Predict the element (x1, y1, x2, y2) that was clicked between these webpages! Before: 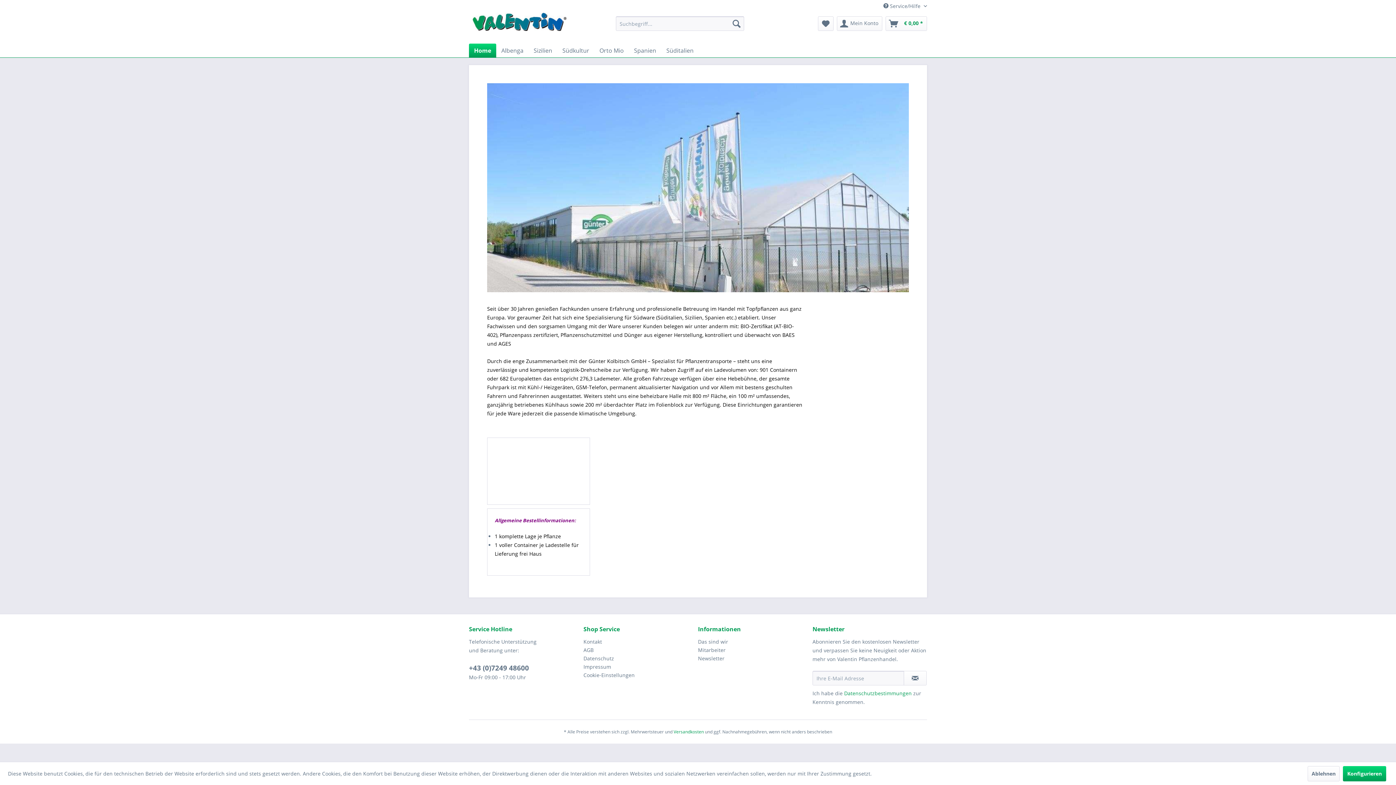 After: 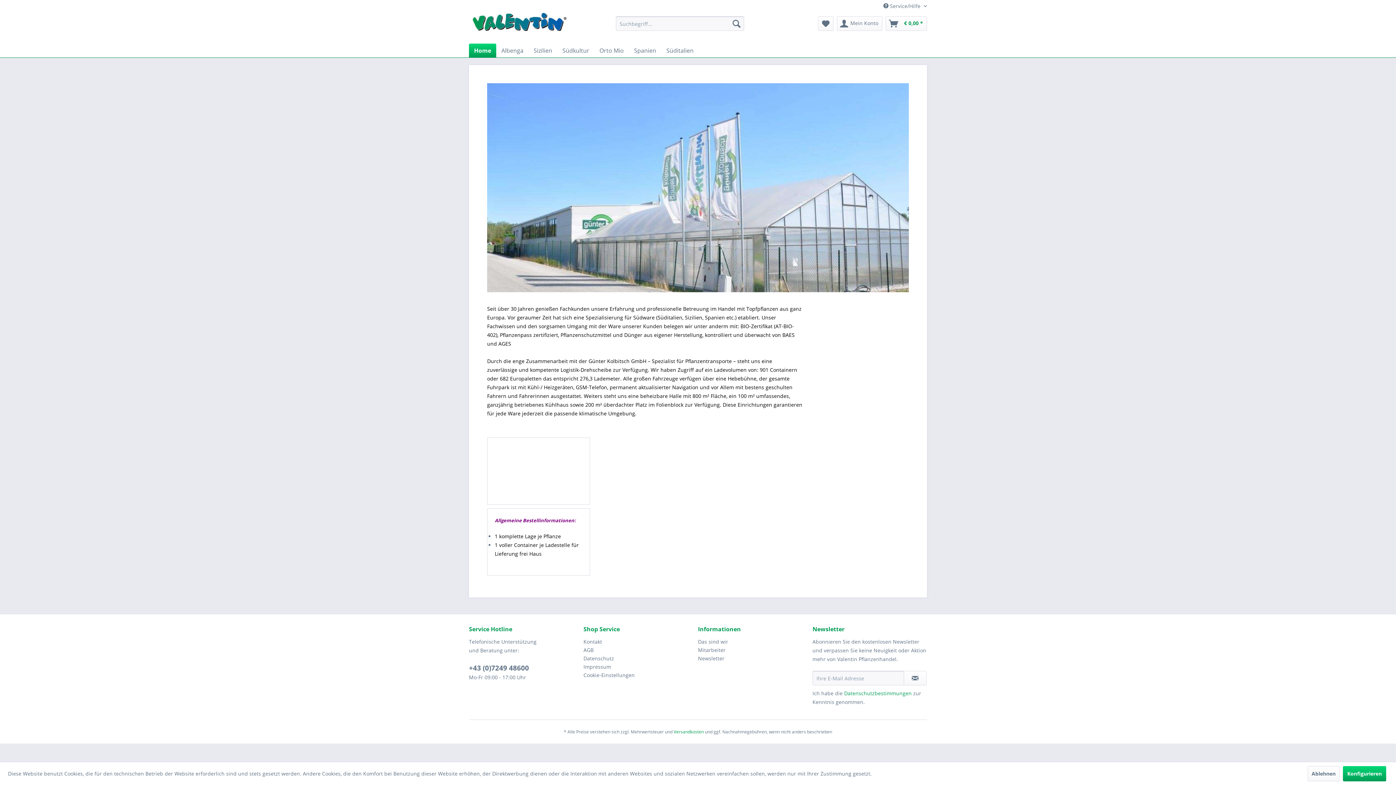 Action: bbox: (469, 663, 529, 673) label: +43 (0)7249 48600